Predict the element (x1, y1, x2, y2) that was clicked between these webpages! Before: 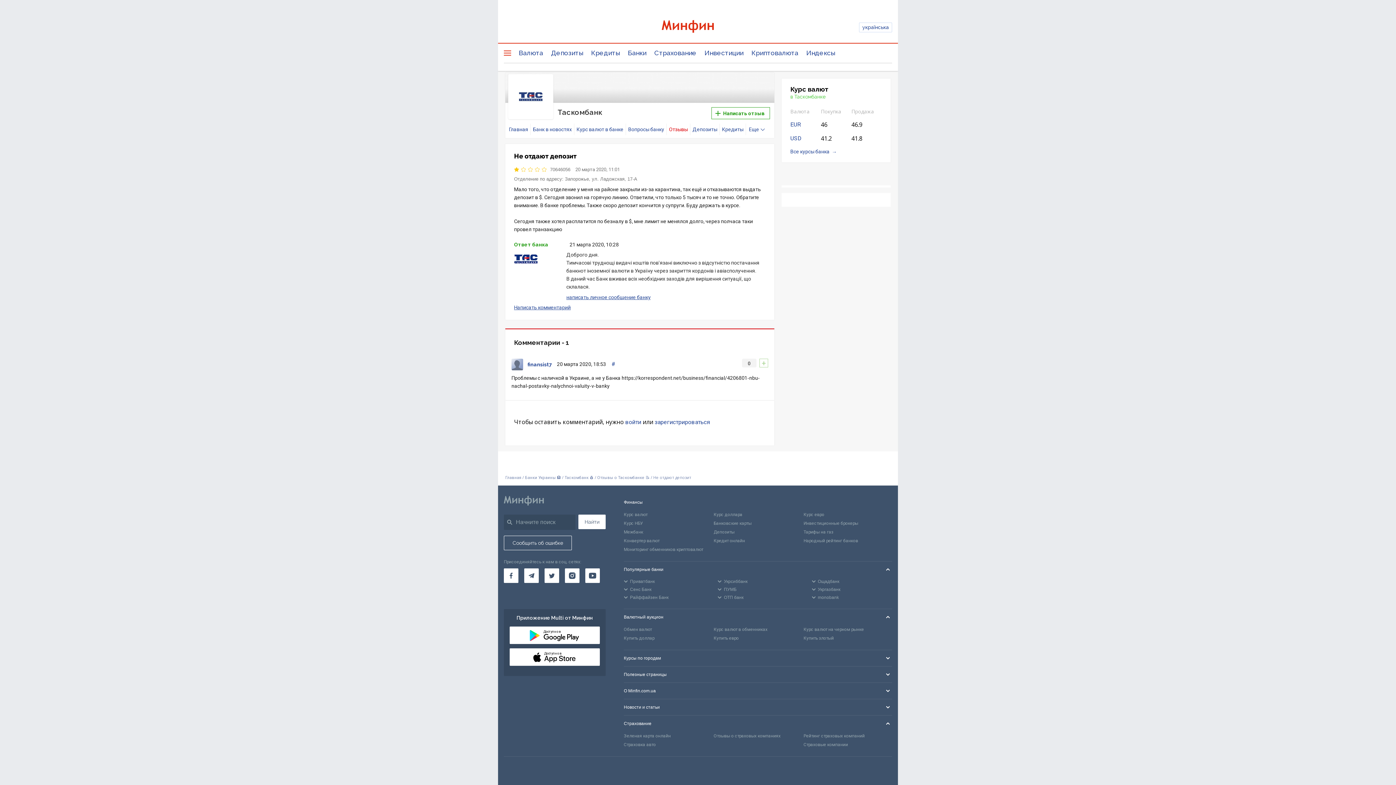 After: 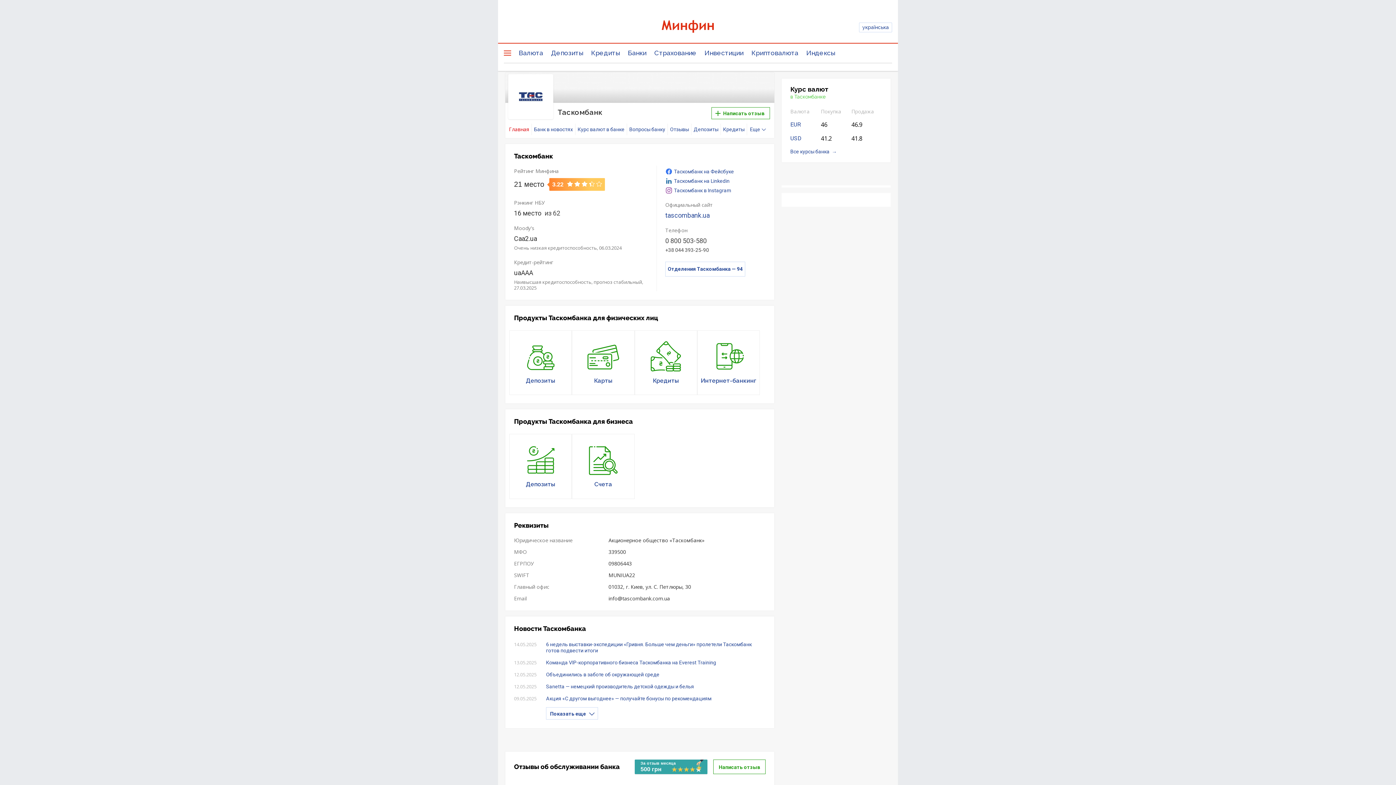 Action: bbox: (505, 74, 557, 119)